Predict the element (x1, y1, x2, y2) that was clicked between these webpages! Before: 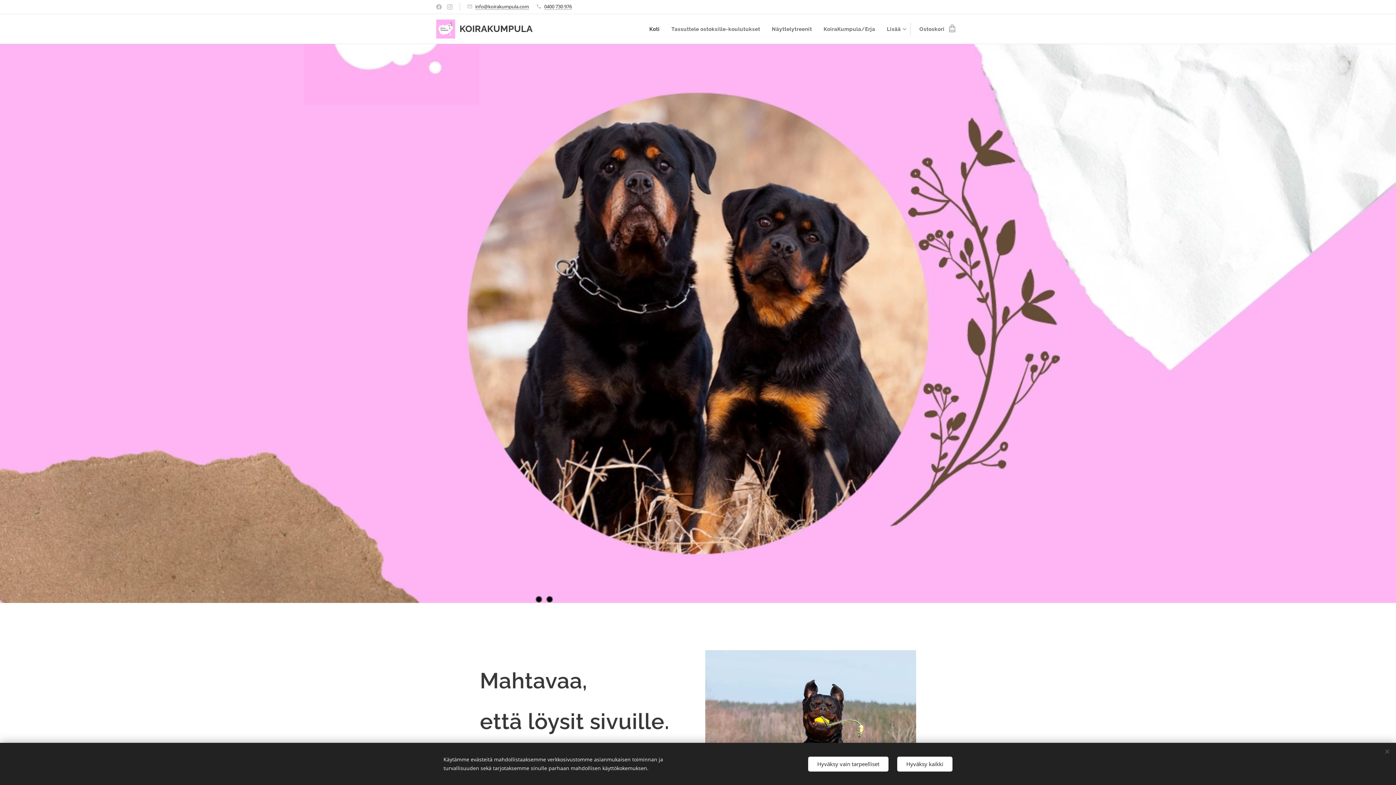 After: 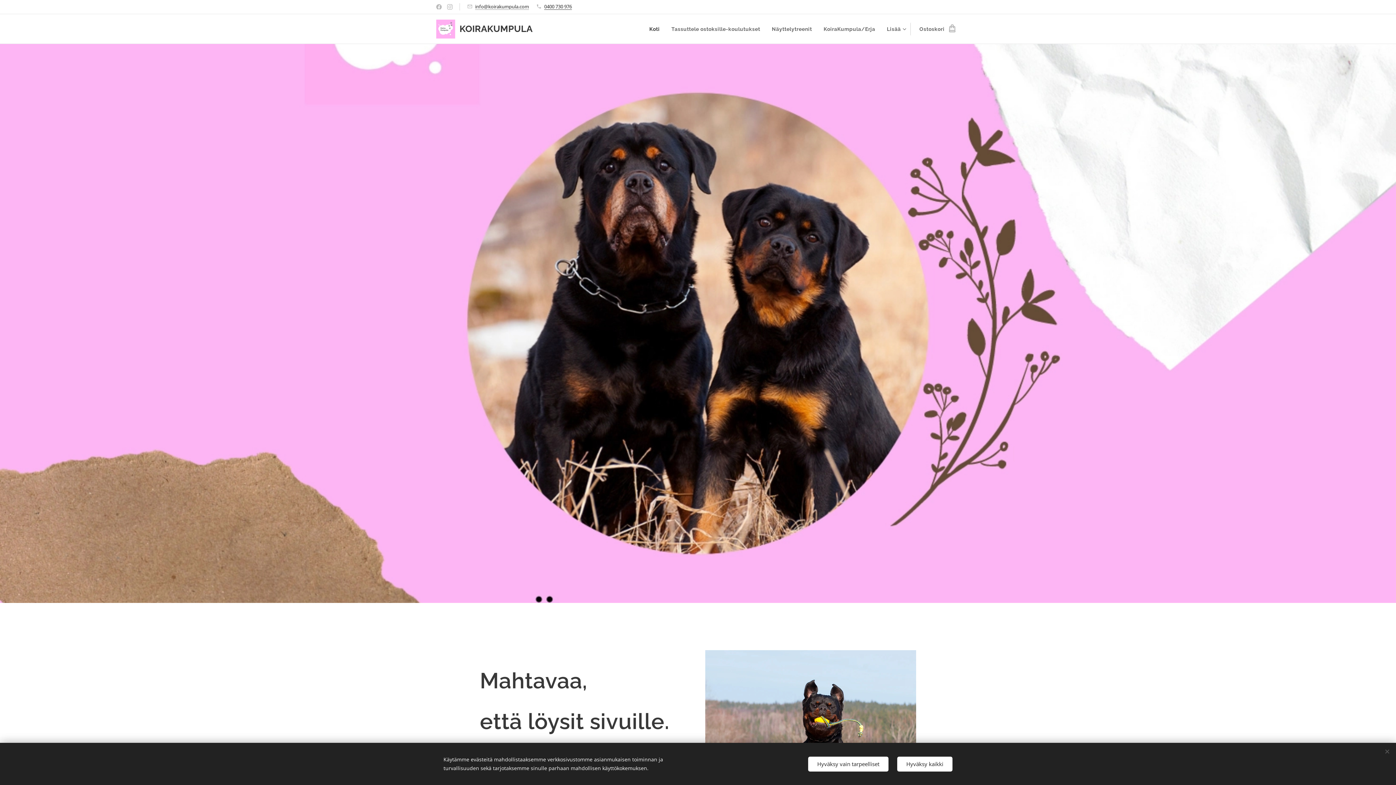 Action: label: 0400 730 976 bbox: (544, 3, 572, 9)